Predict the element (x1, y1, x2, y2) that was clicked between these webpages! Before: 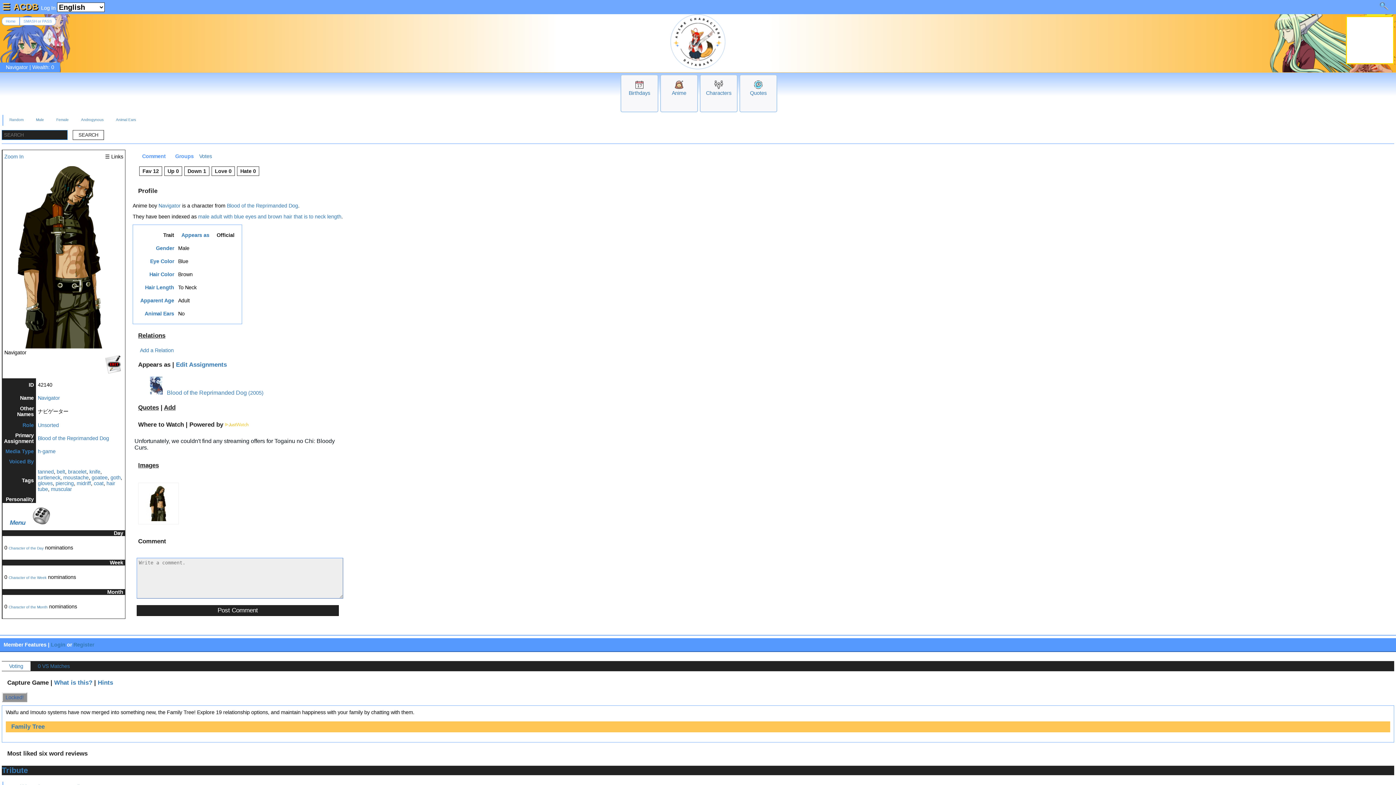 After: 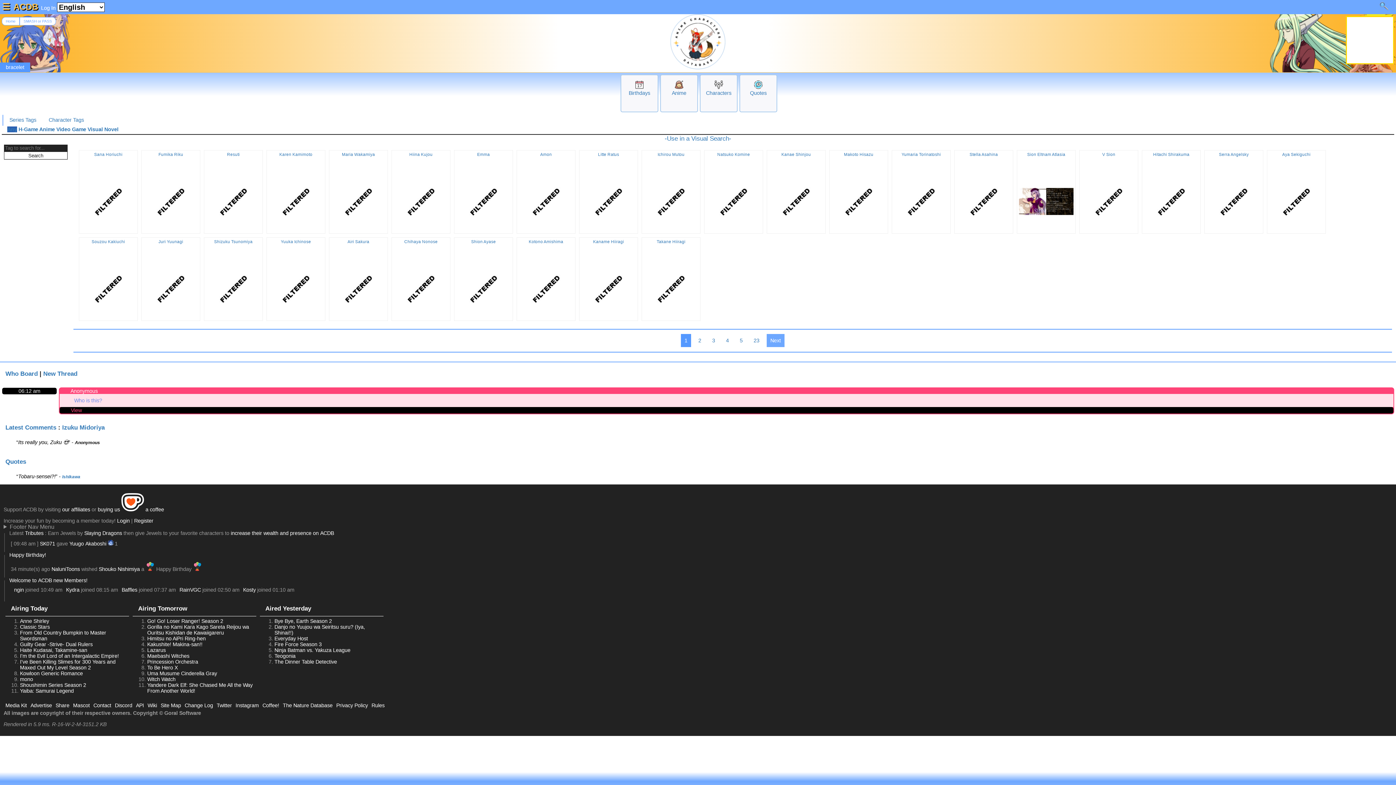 Action: label: bracelet bbox: (68, 469, 86, 474)